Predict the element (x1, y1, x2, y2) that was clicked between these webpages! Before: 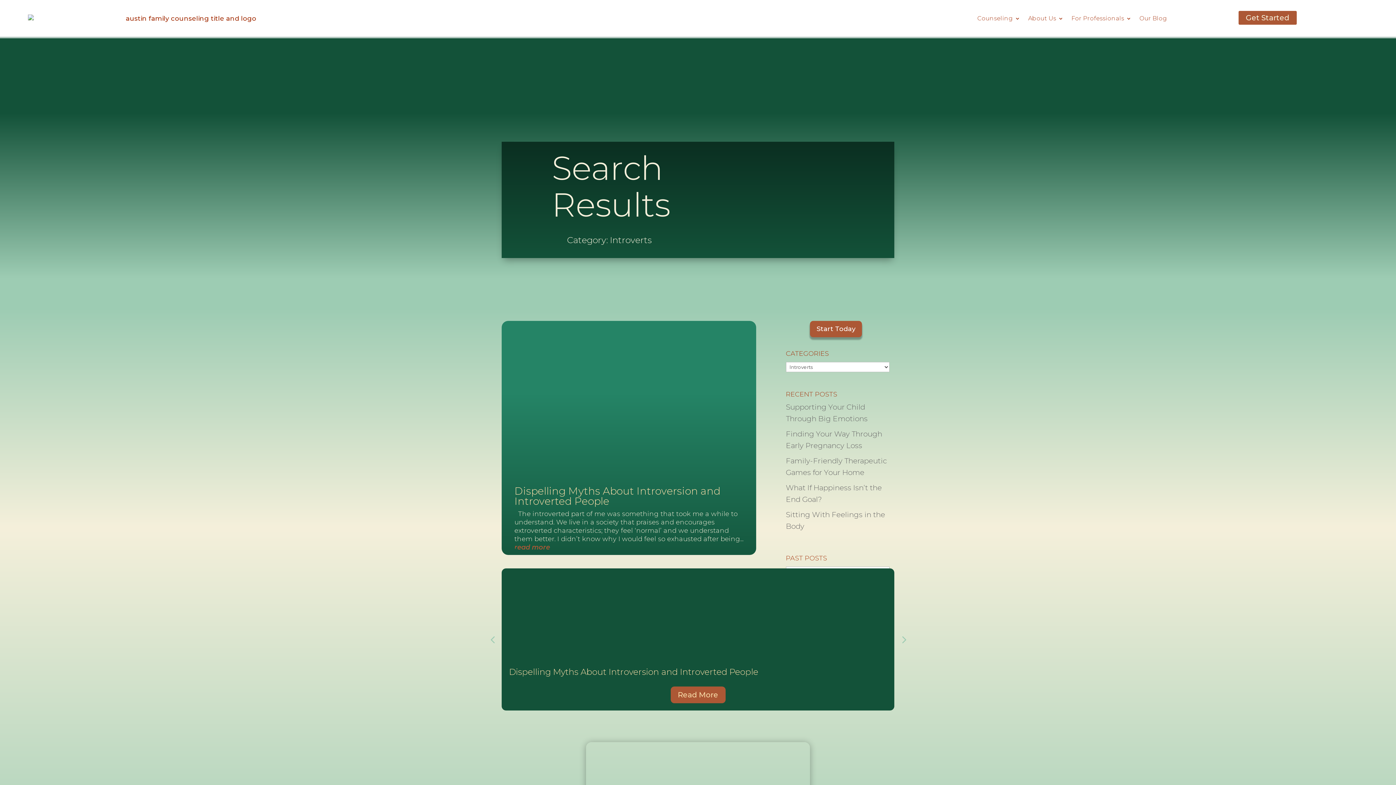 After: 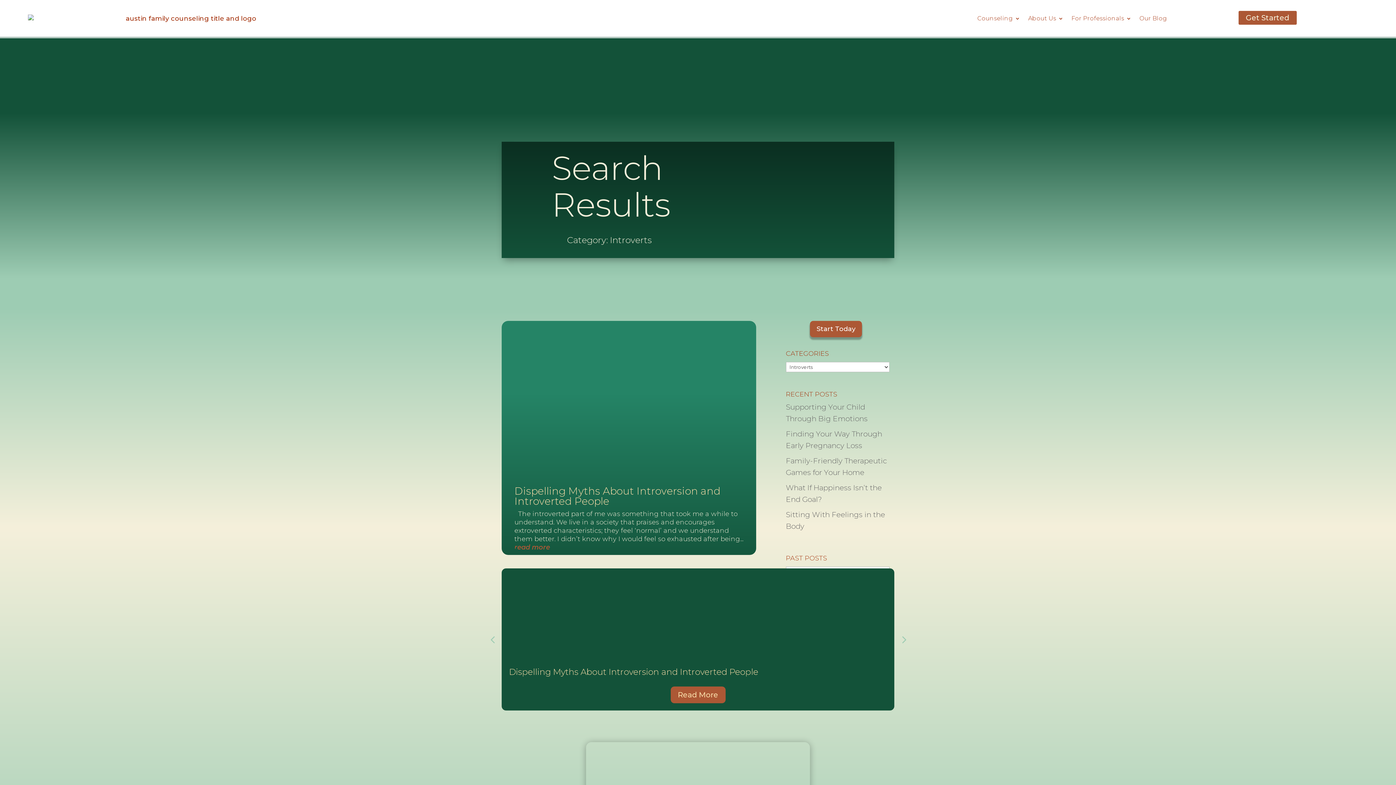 Action: bbox: (514, 381, 743, 524)